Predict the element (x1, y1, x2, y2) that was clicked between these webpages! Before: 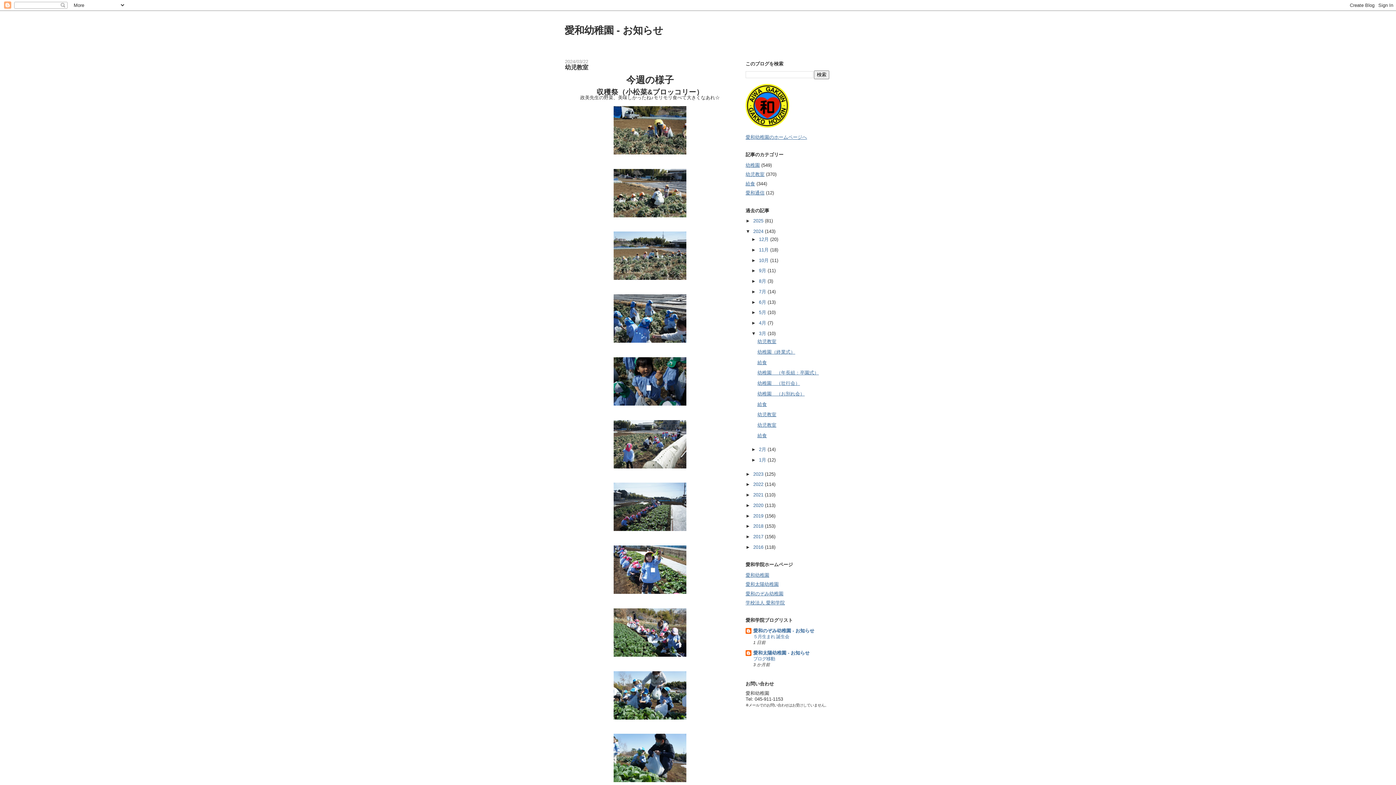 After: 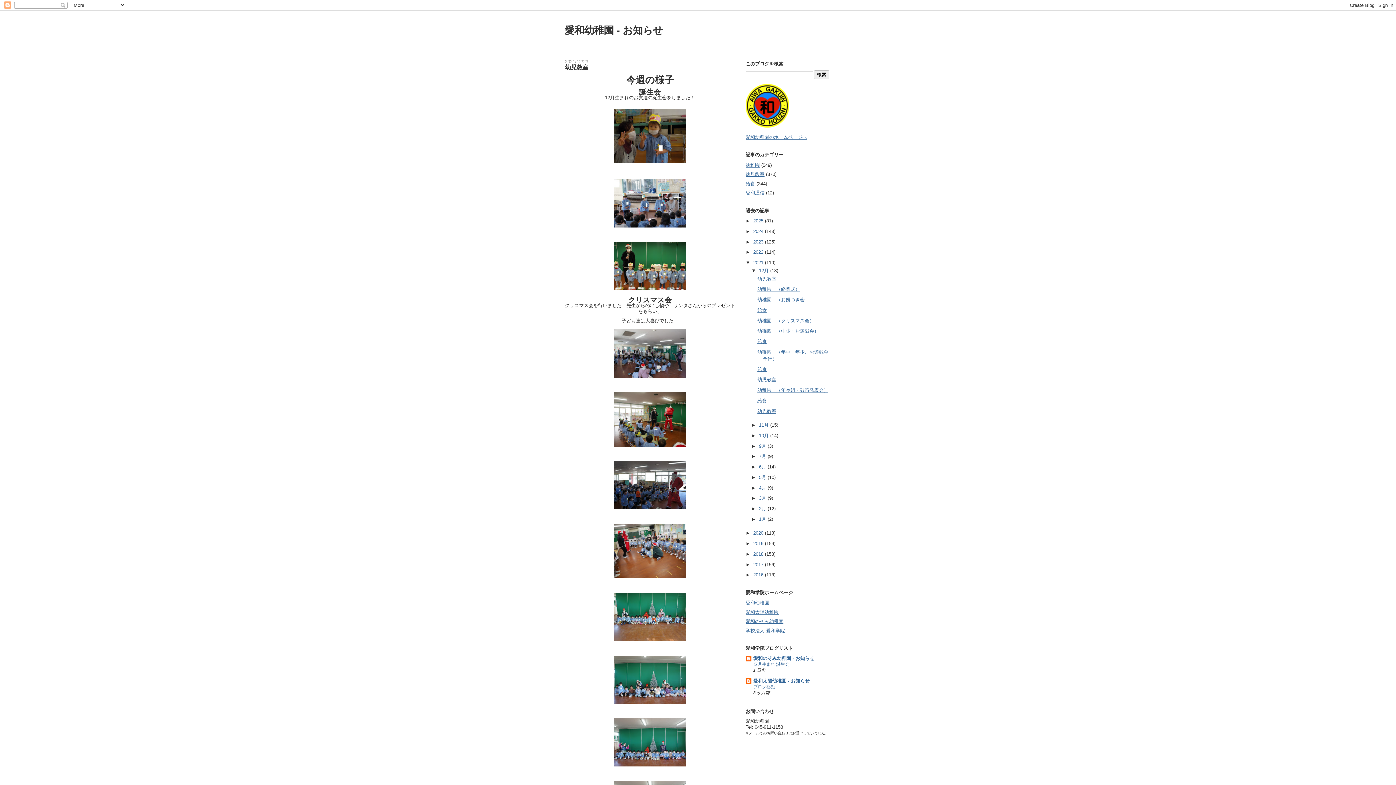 Action: bbox: (753, 492, 765, 497) label: 2021 